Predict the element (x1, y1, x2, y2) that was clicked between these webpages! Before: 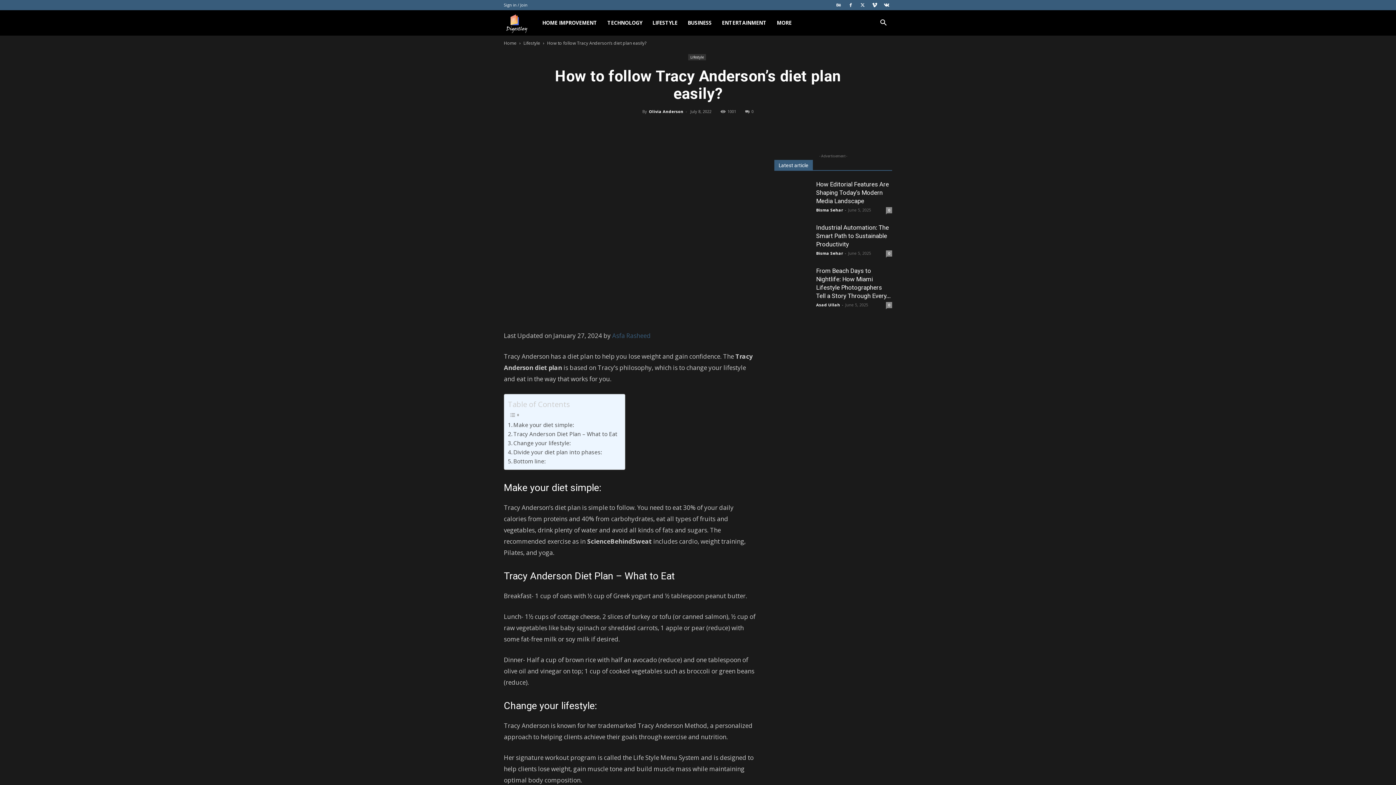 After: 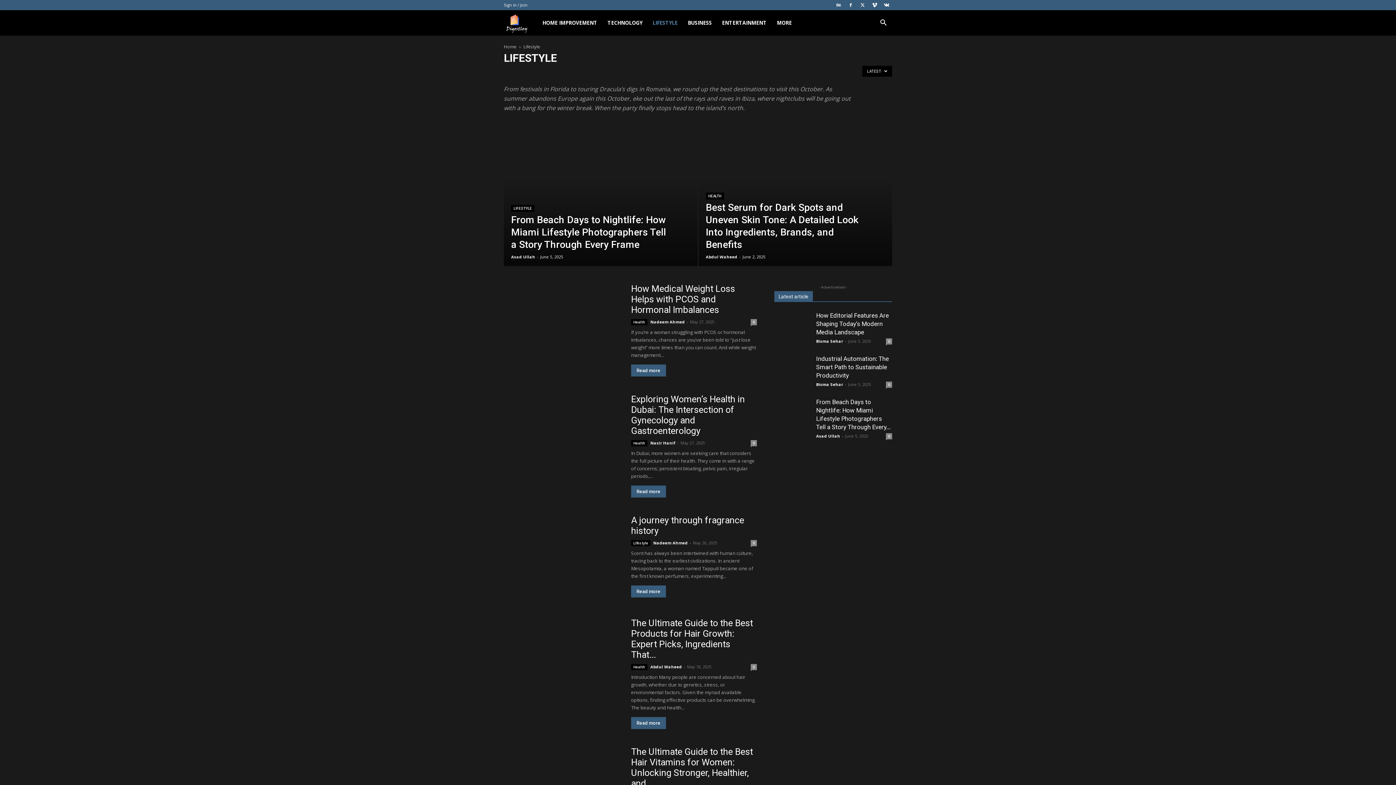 Action: label: Lifestyle bbox: (688, 54, 706, 60)